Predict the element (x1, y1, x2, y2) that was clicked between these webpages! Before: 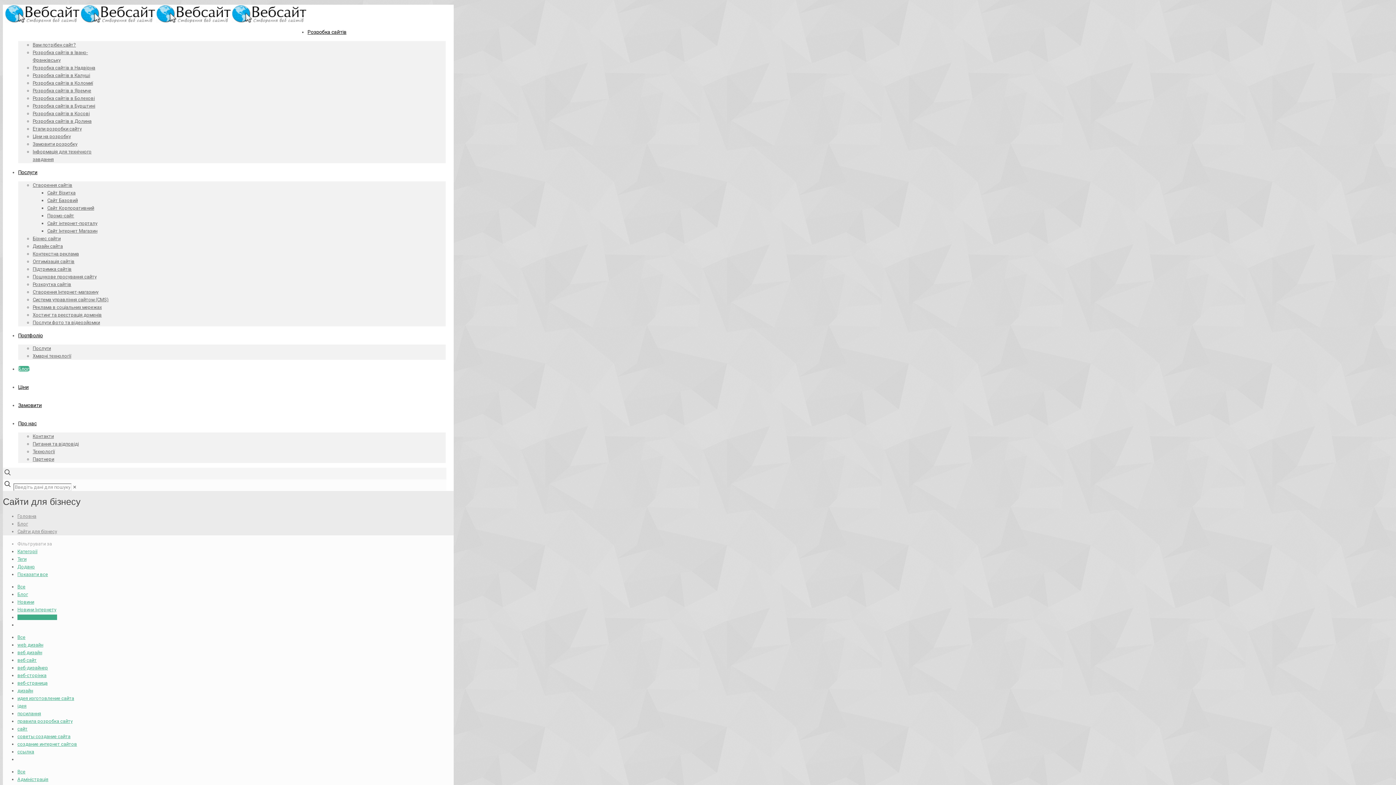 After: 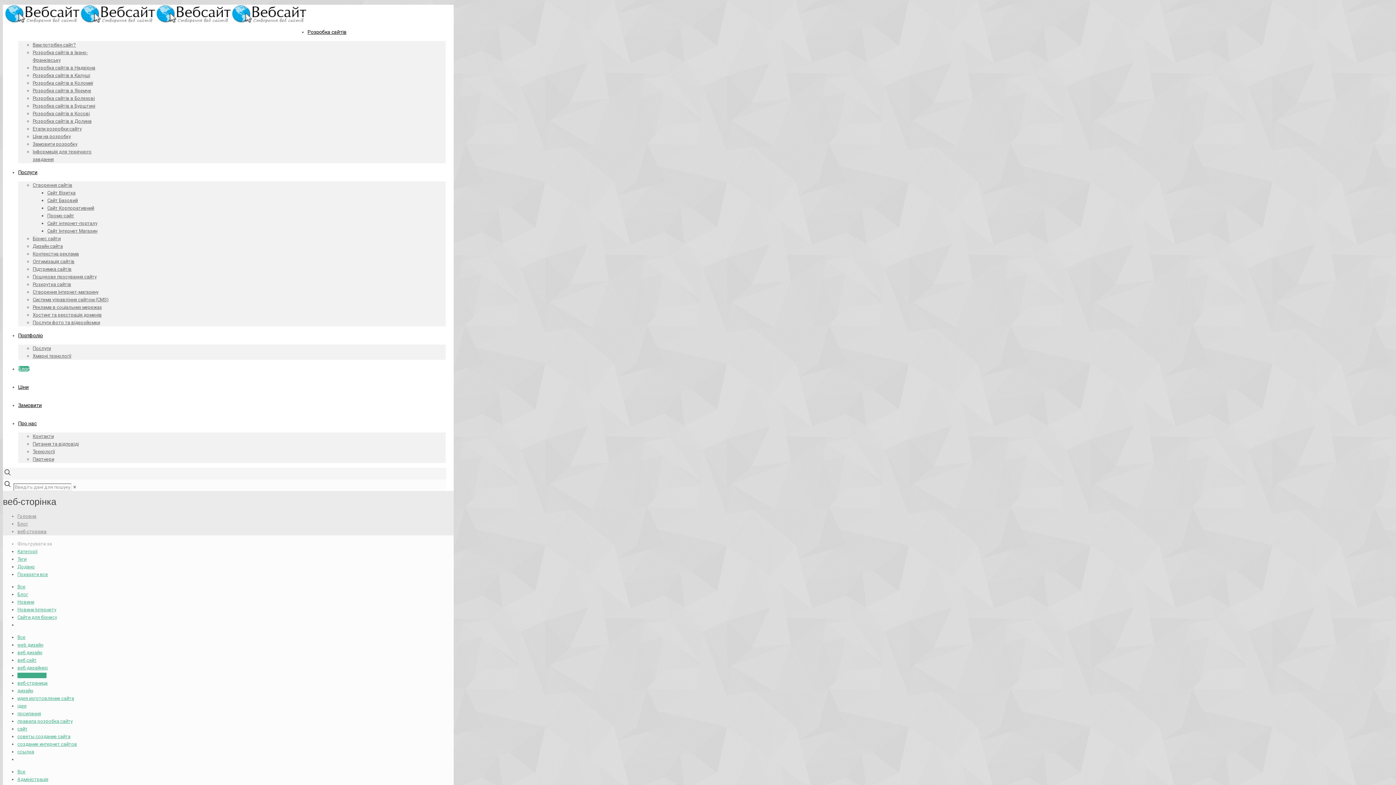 Action: bbox: (17, 672, 46, 678) label: веб-сторінка